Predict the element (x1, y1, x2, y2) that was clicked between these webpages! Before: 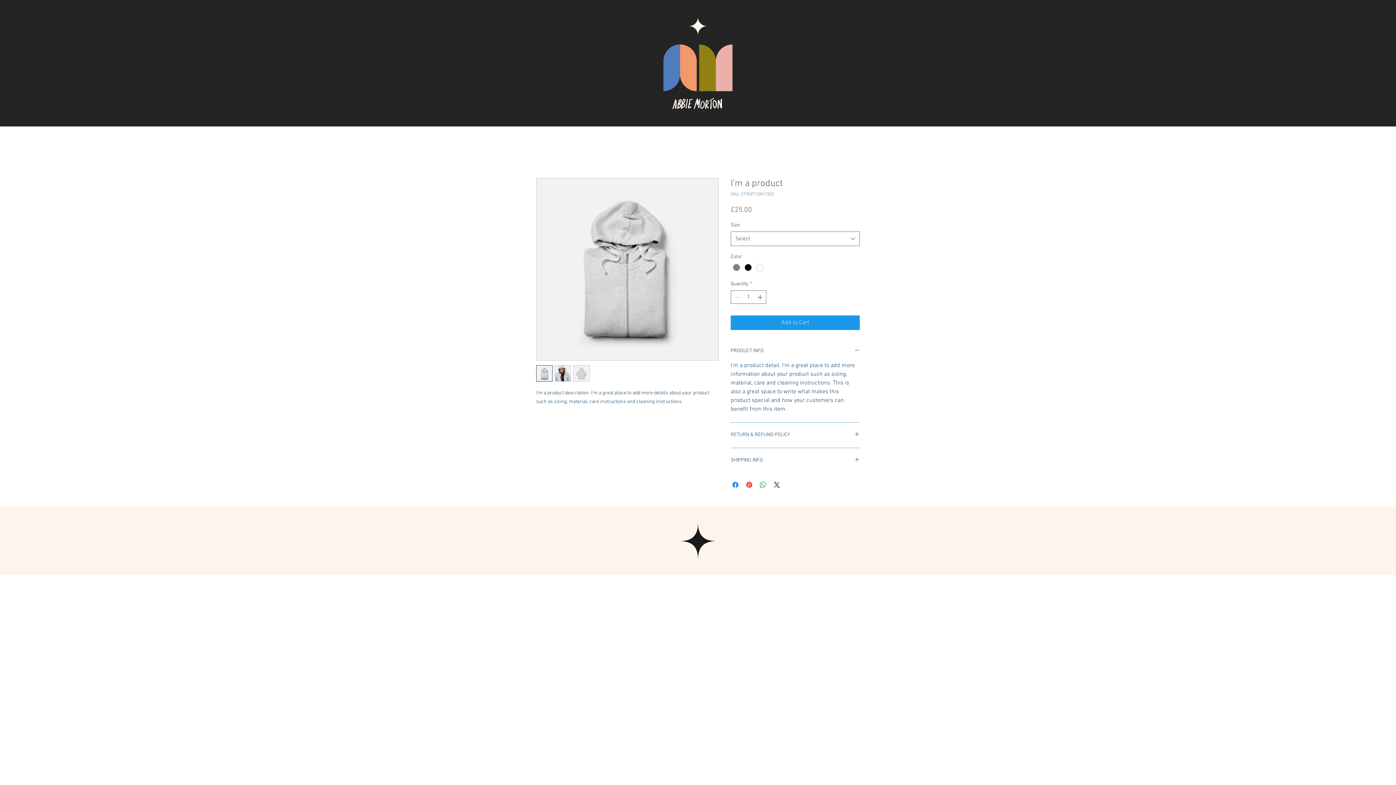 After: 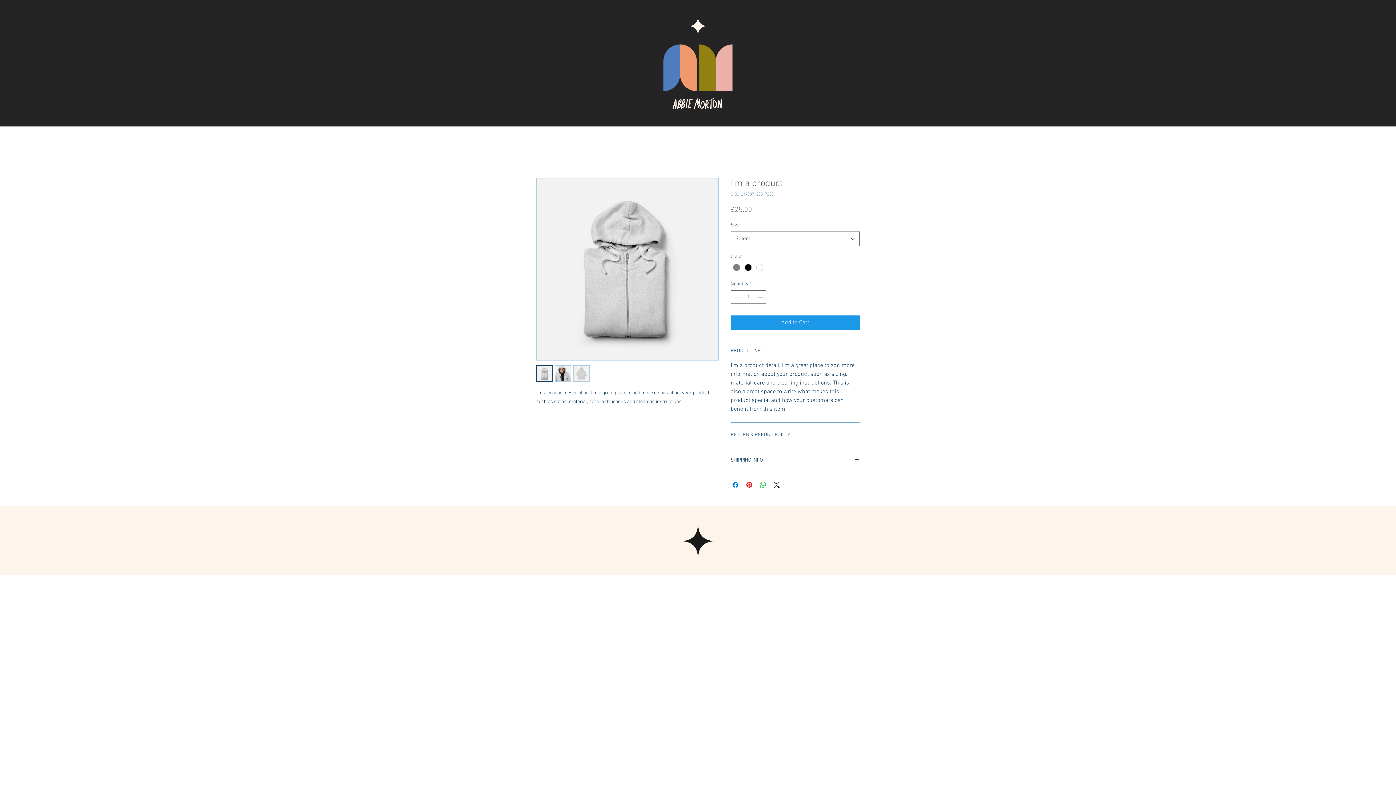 Action: bbox: (554, 365, 571, 381)